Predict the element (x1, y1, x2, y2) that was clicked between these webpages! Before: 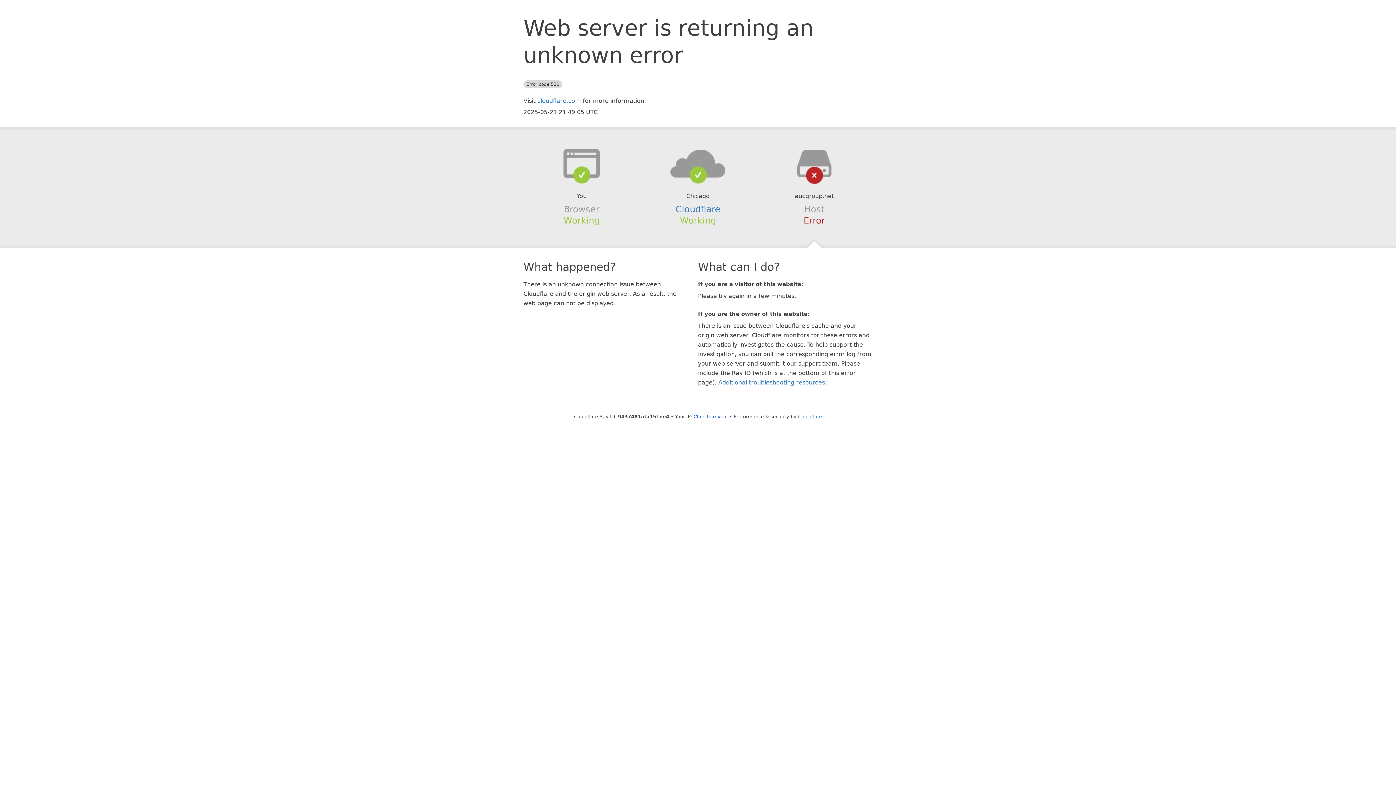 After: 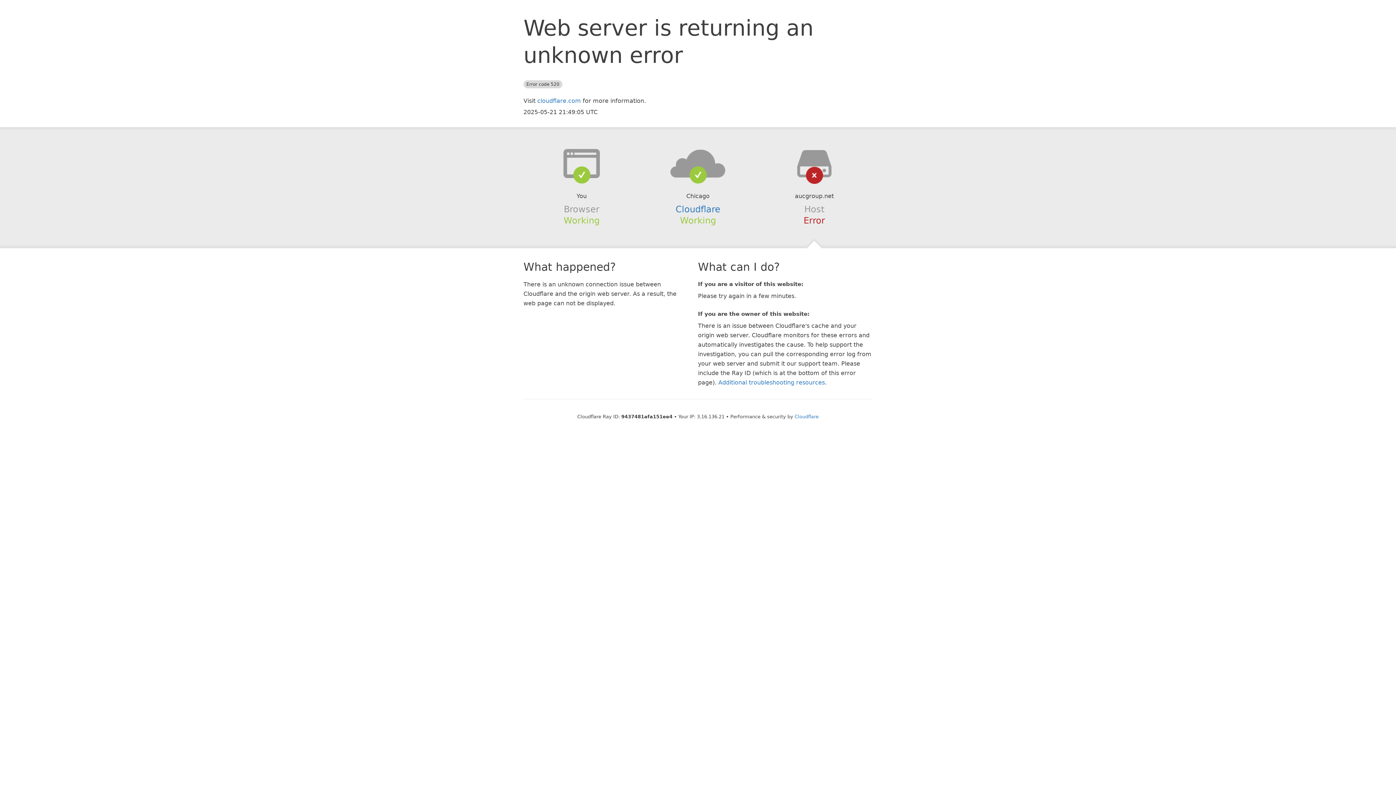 Action: label: Click to reveal bbox: (693, 414, 728, 419)